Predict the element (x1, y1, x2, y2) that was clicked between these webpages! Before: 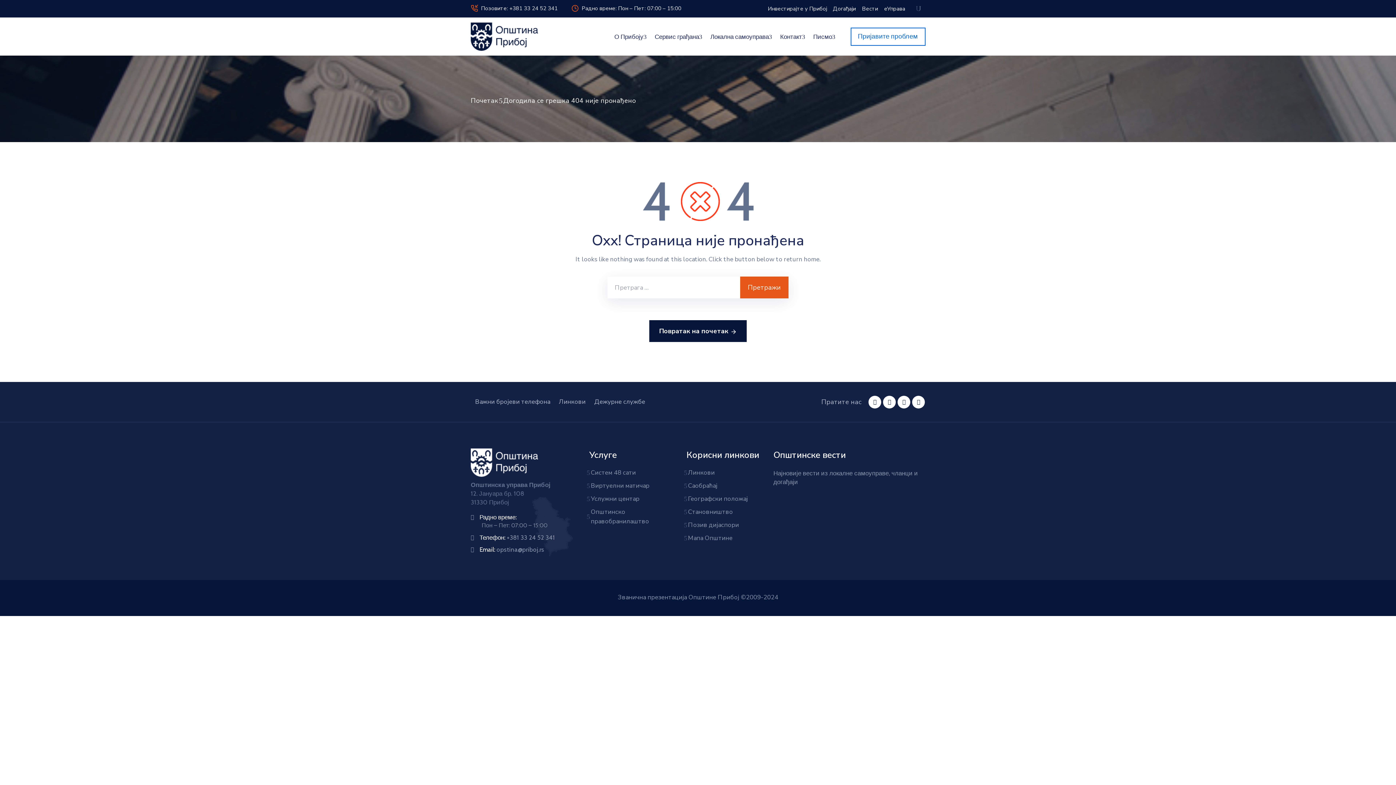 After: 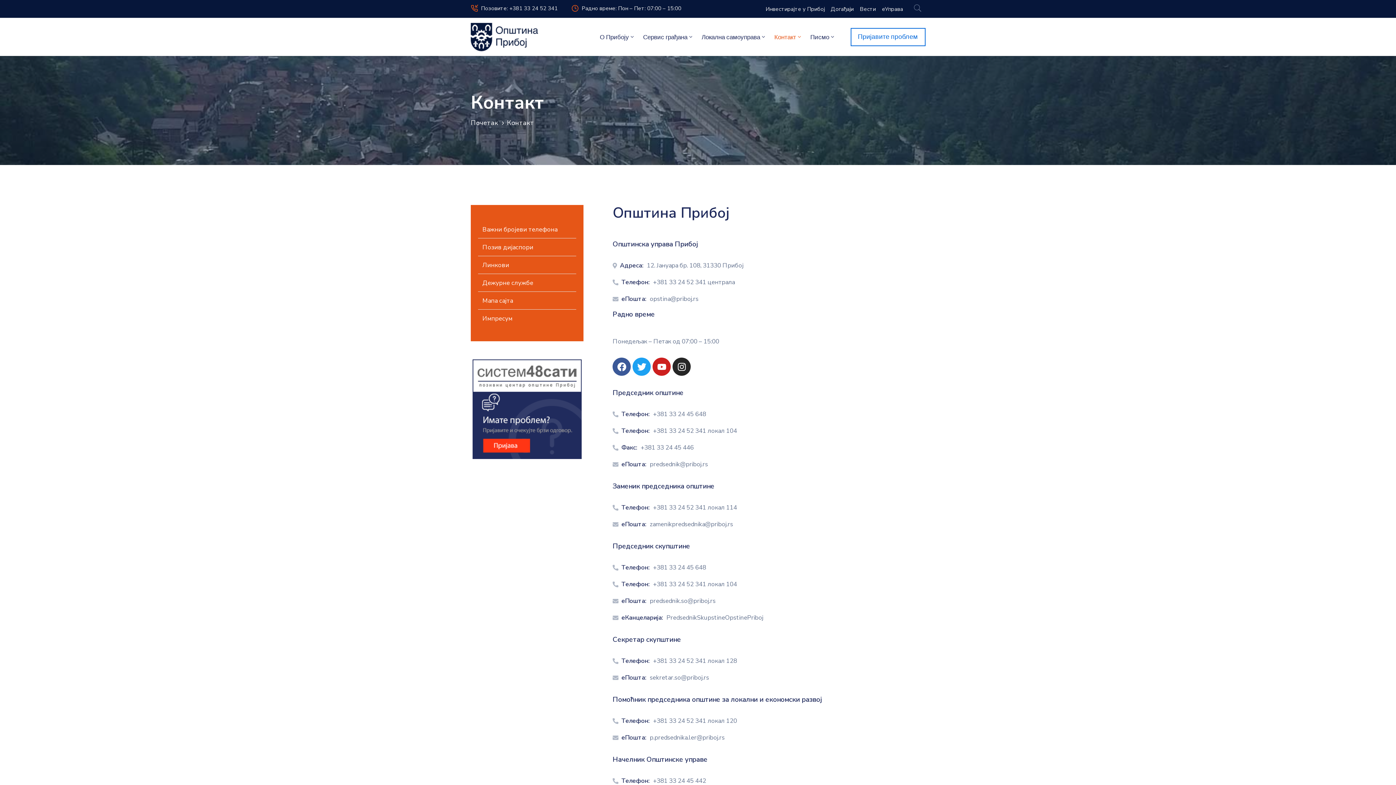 Action: bbox: (776, 17, 809, 55) label: Контакт